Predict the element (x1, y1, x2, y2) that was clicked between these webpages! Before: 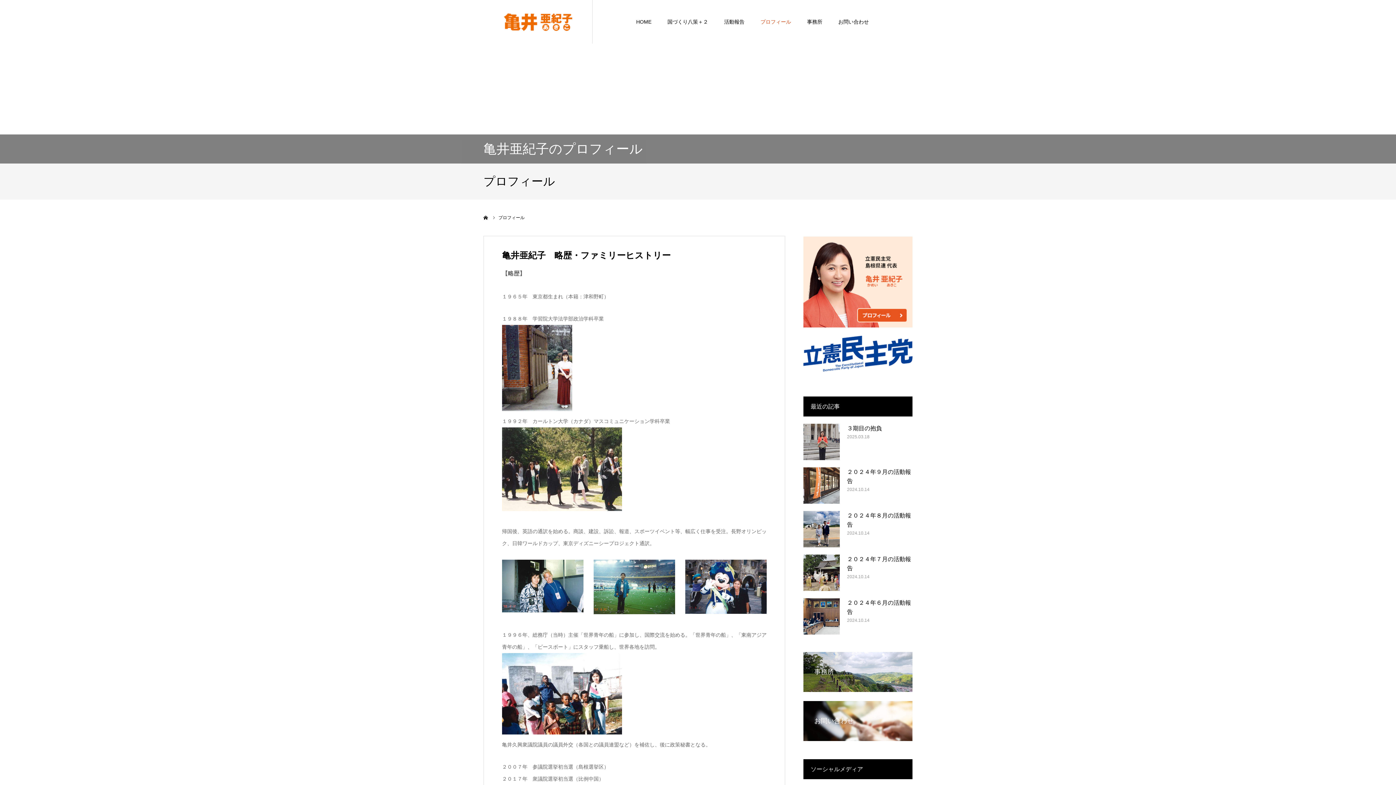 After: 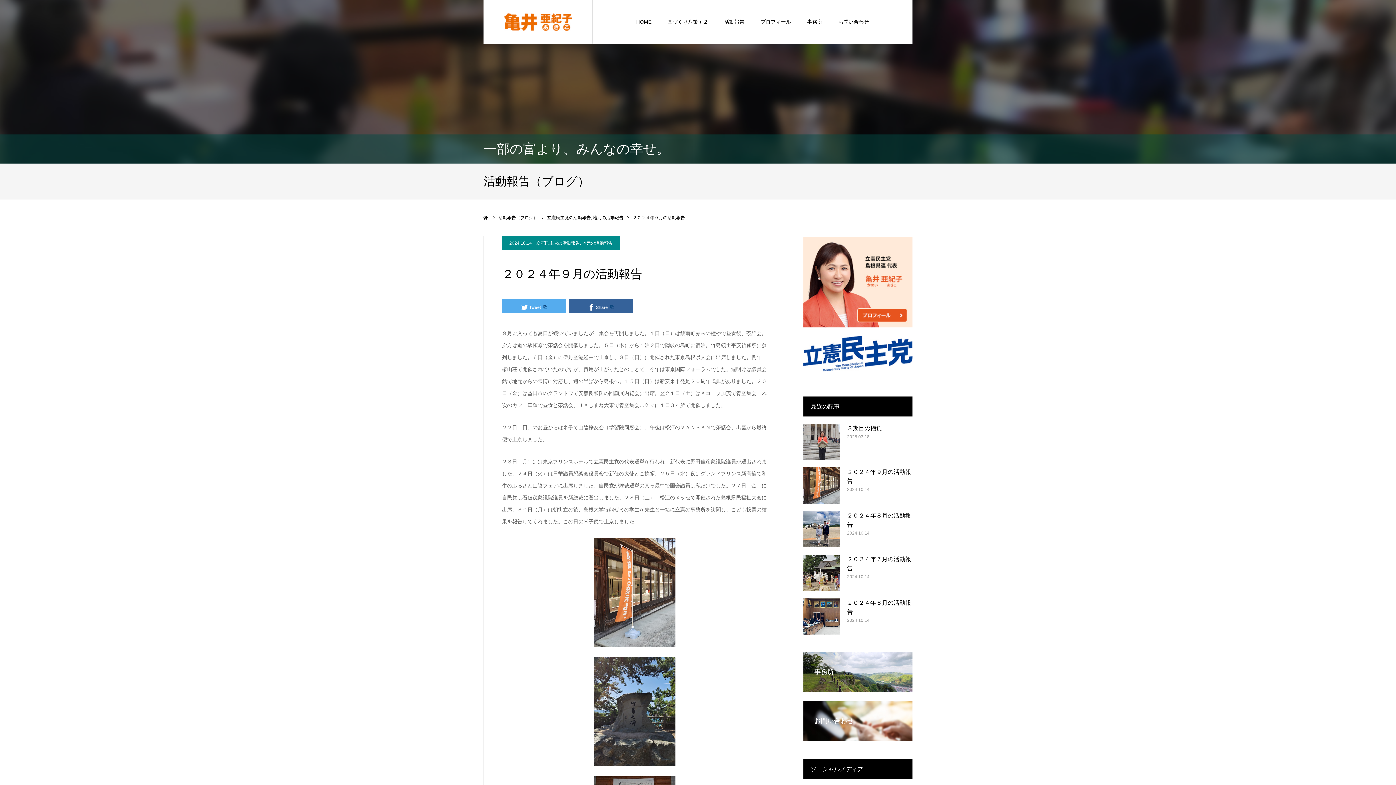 Action: label: ２０２４年９月の活動報告 bbox: (847, 467, 912, 485)